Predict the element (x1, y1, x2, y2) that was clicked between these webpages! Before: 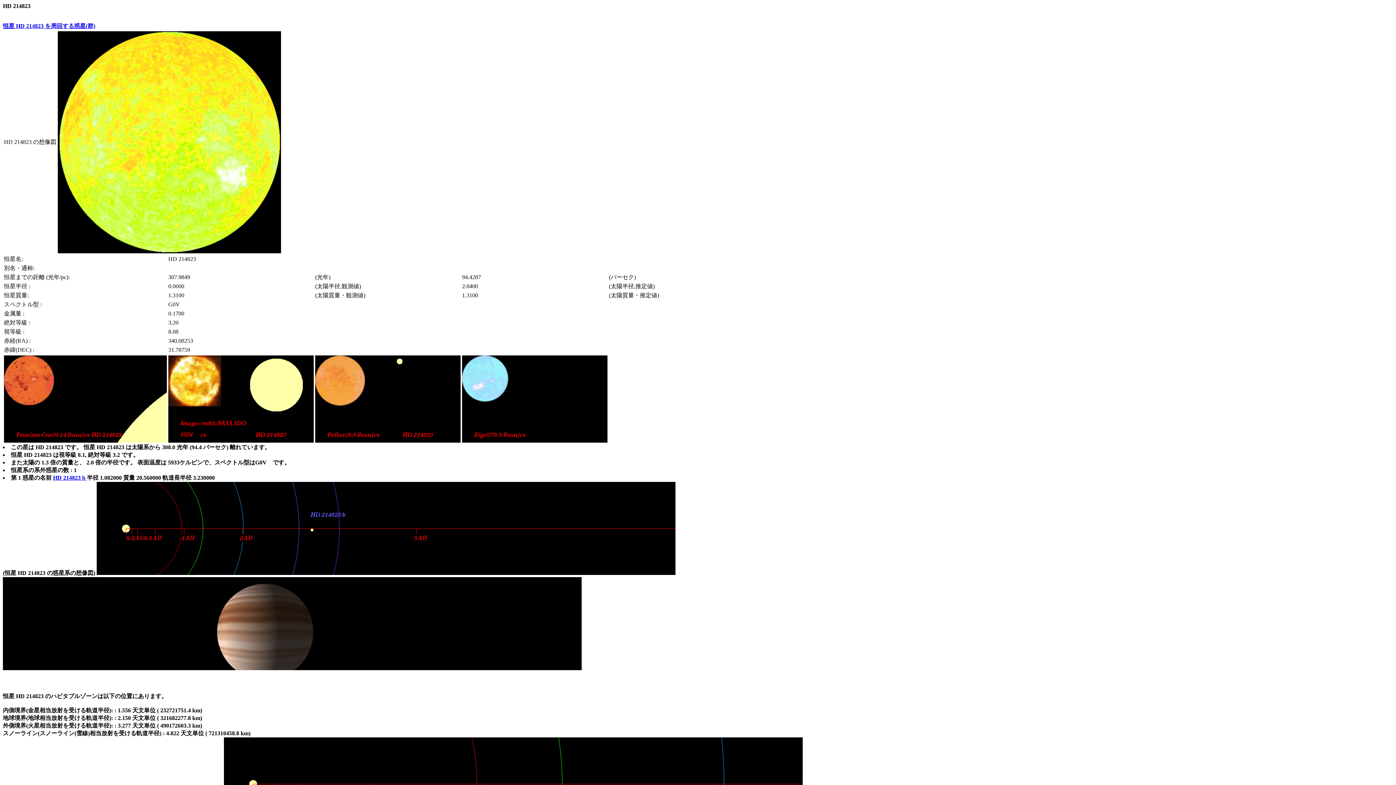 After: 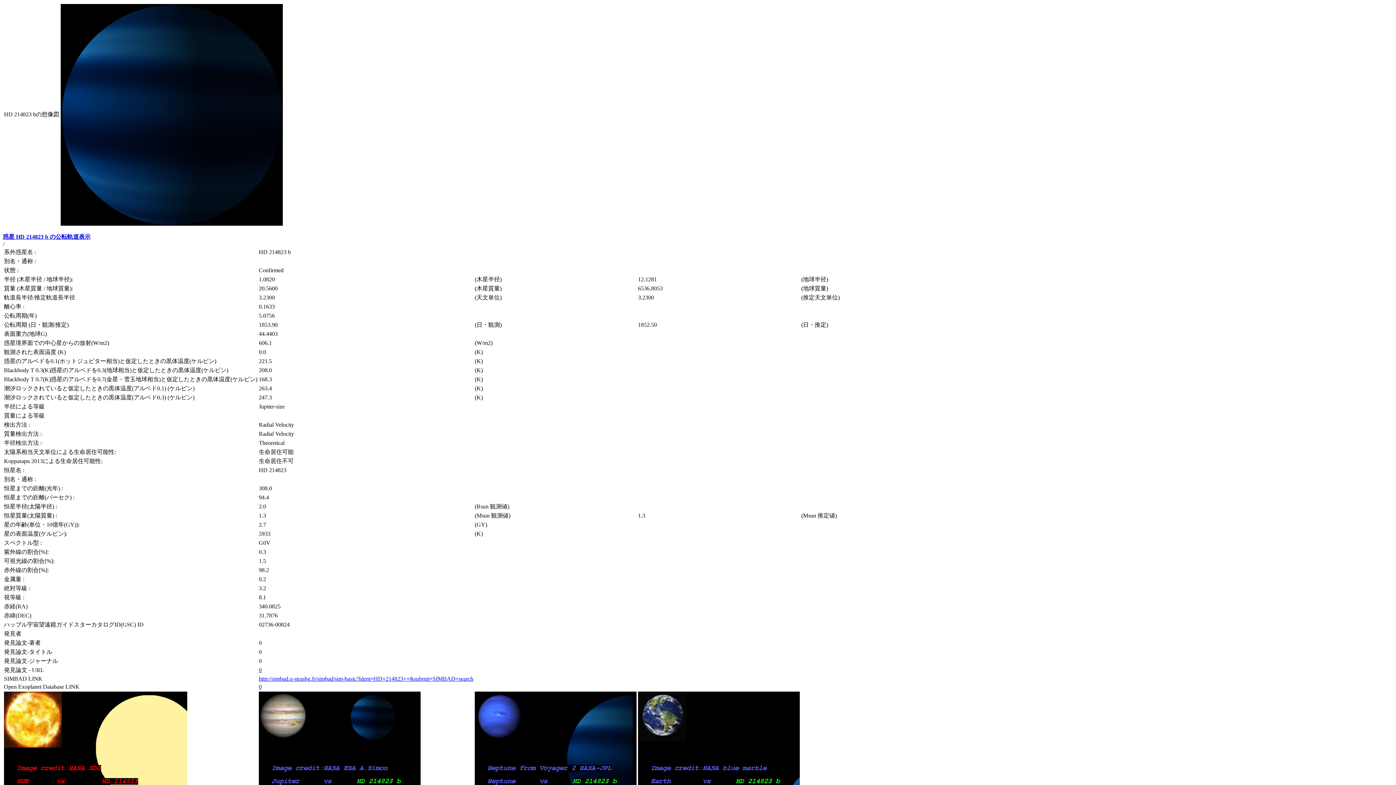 Action: bbox: (53, 474, 86, 481) label: HD 214823 b 